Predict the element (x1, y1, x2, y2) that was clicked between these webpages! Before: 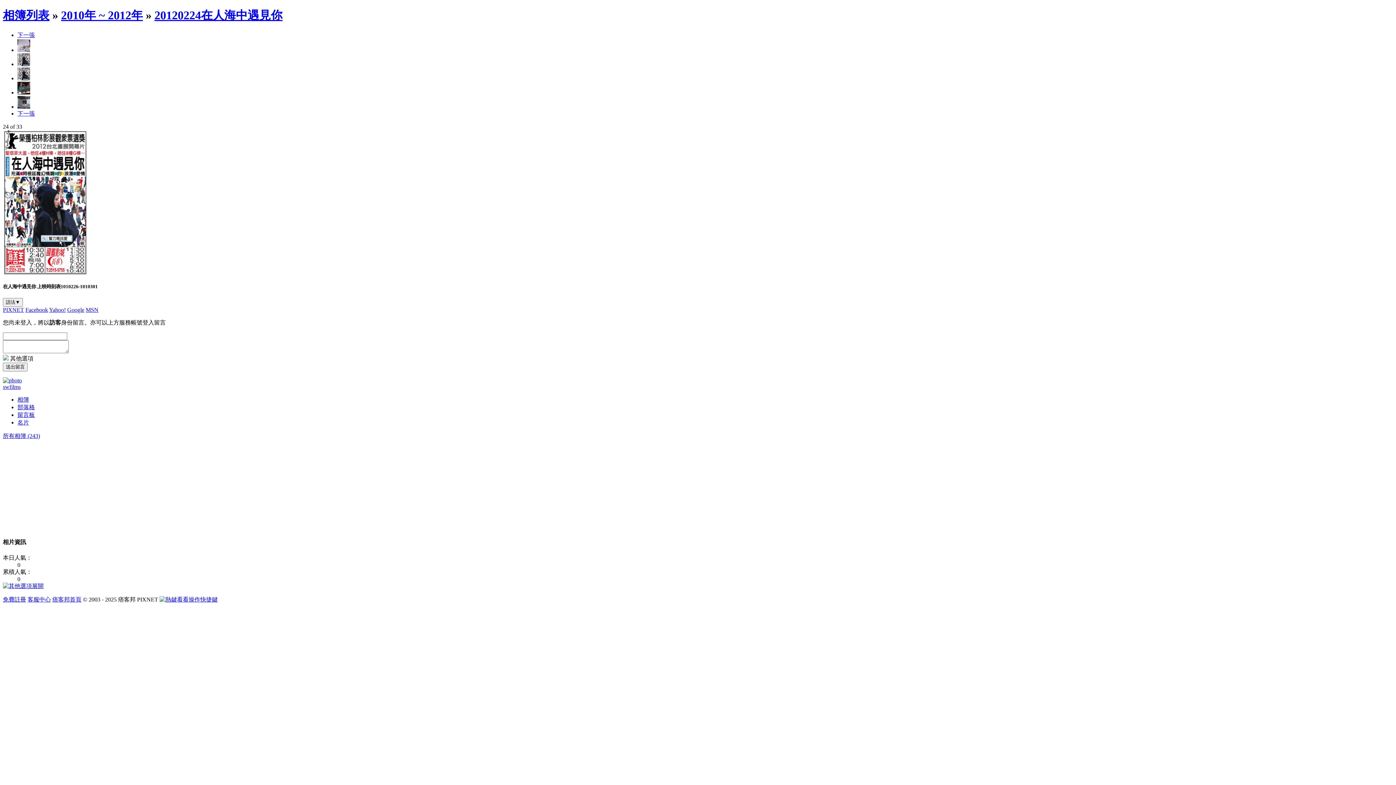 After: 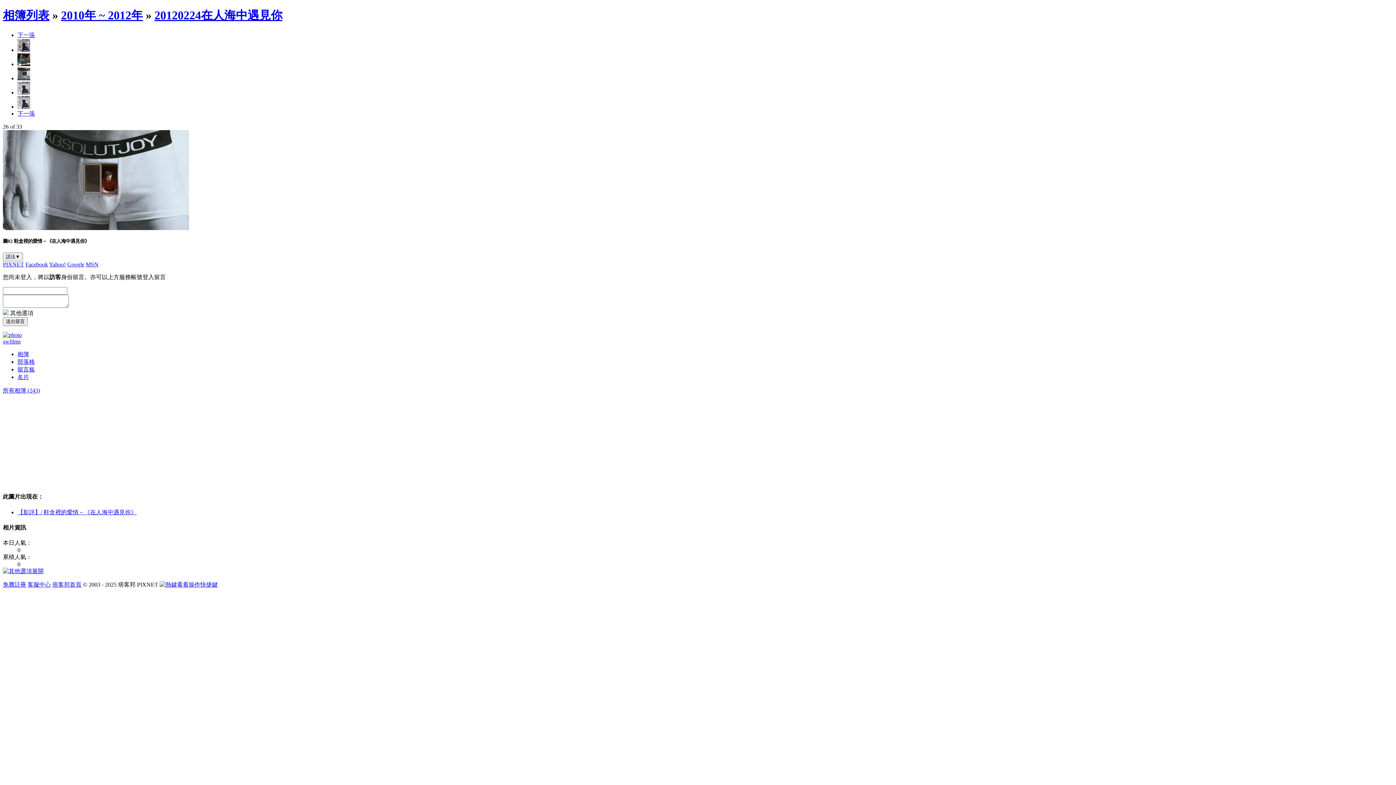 Action: bbox: (17, 103, 30, 109)